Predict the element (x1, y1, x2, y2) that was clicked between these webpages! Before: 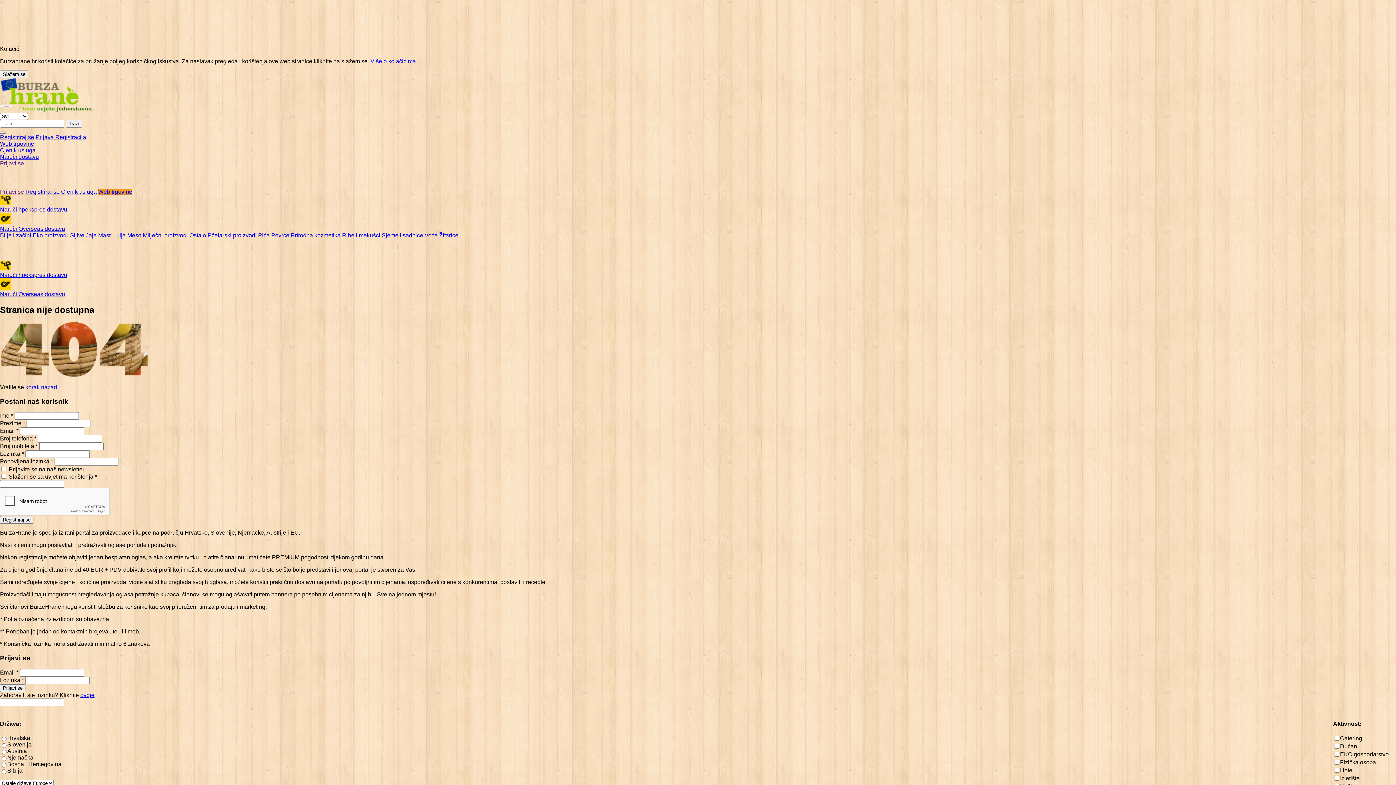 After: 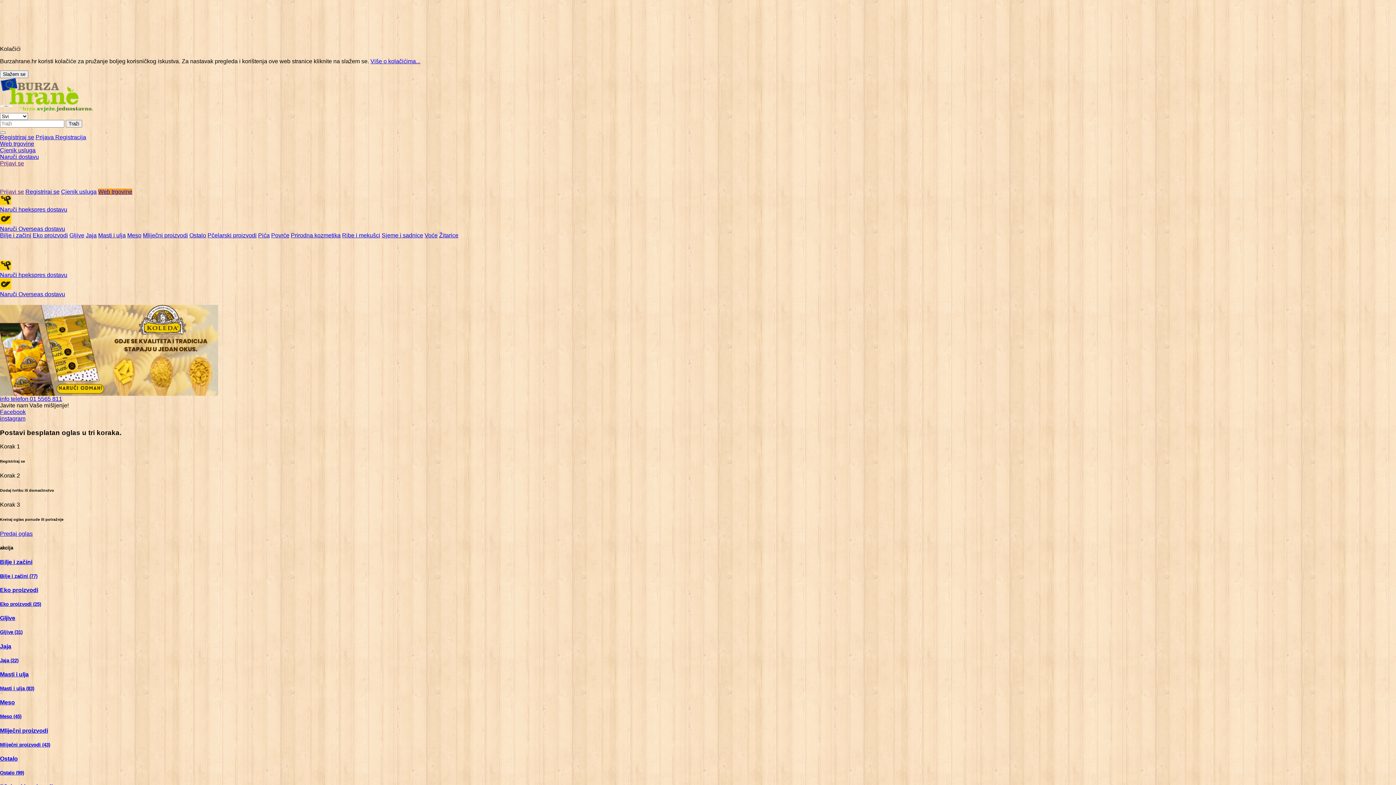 Action: bbox: (0, 106, 92, 112)